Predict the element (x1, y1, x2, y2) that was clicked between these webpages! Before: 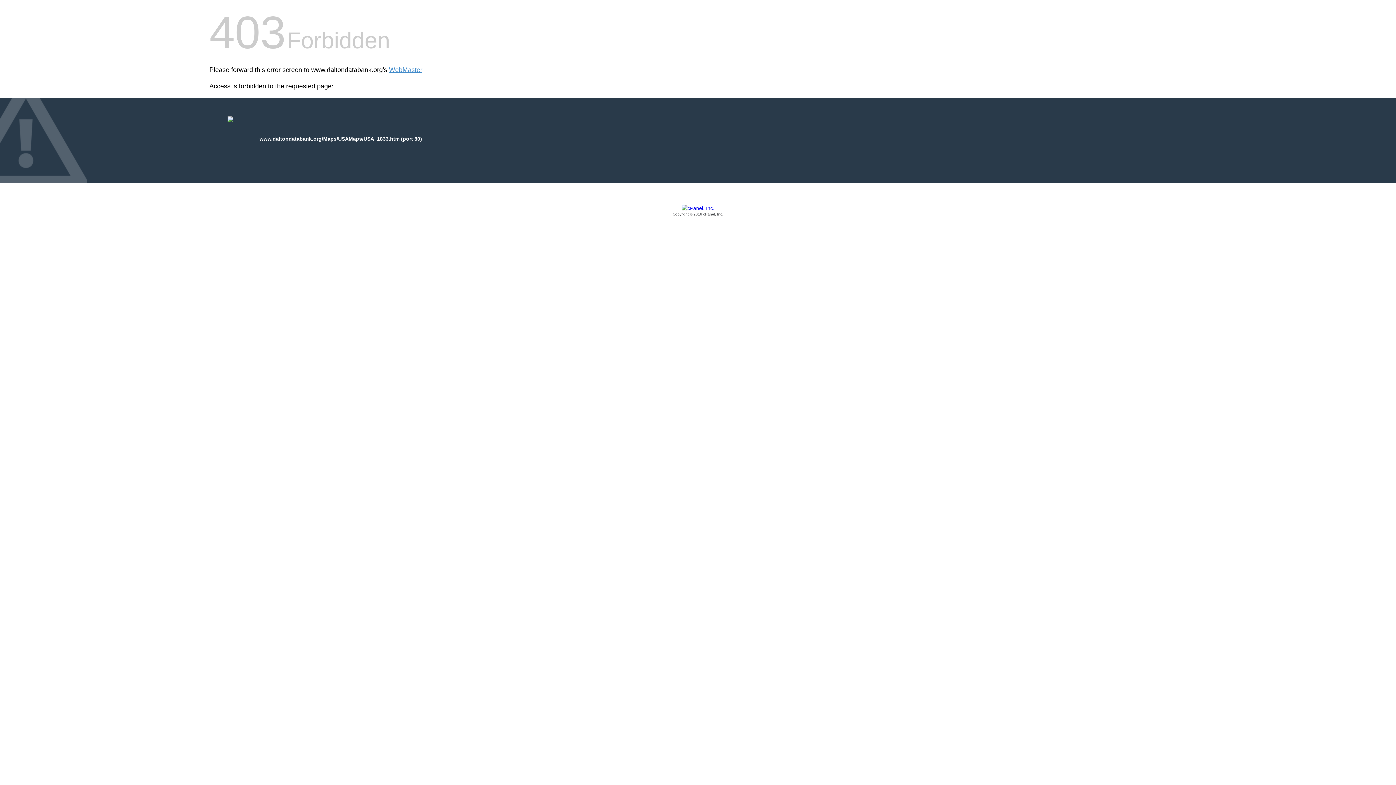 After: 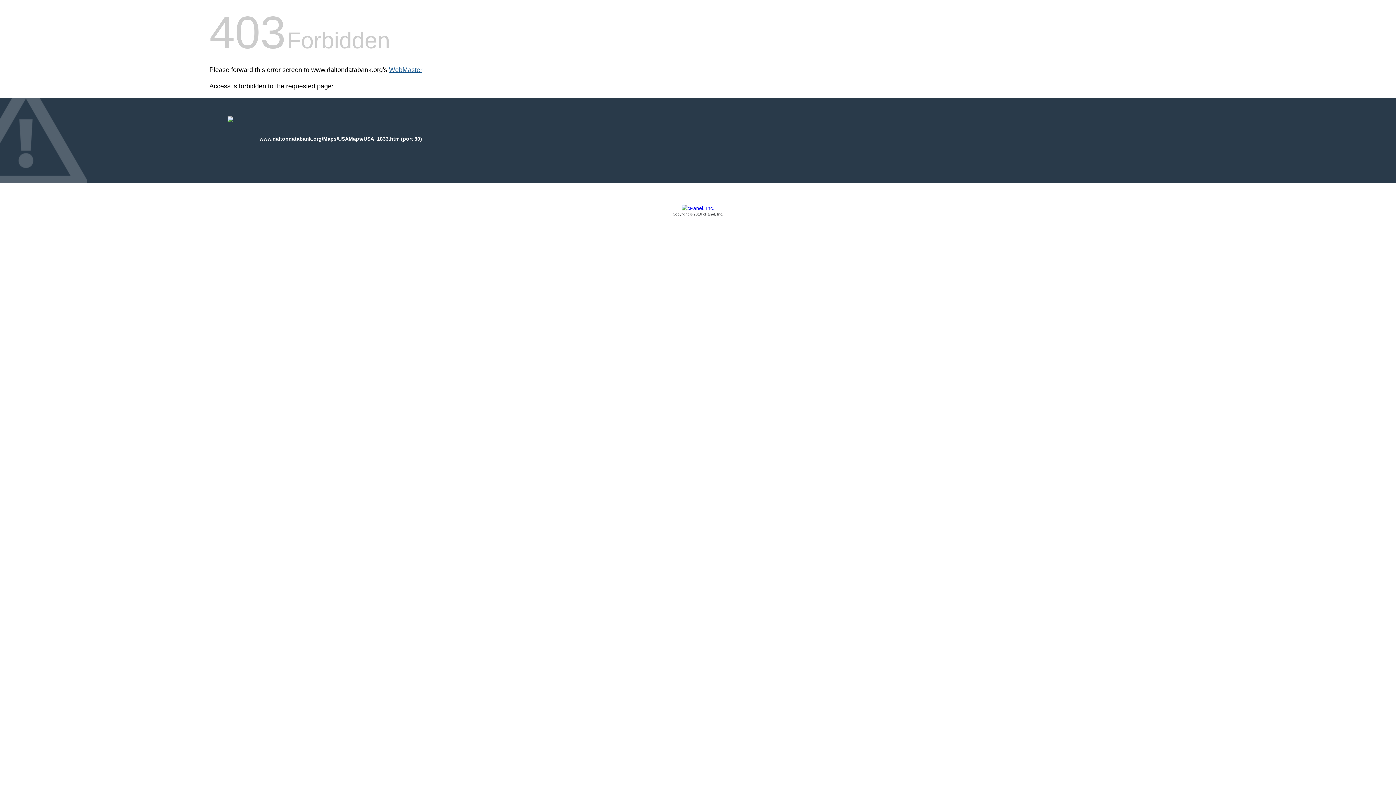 Action: label: WebMaster bbox: (389, 66, 422, 73)